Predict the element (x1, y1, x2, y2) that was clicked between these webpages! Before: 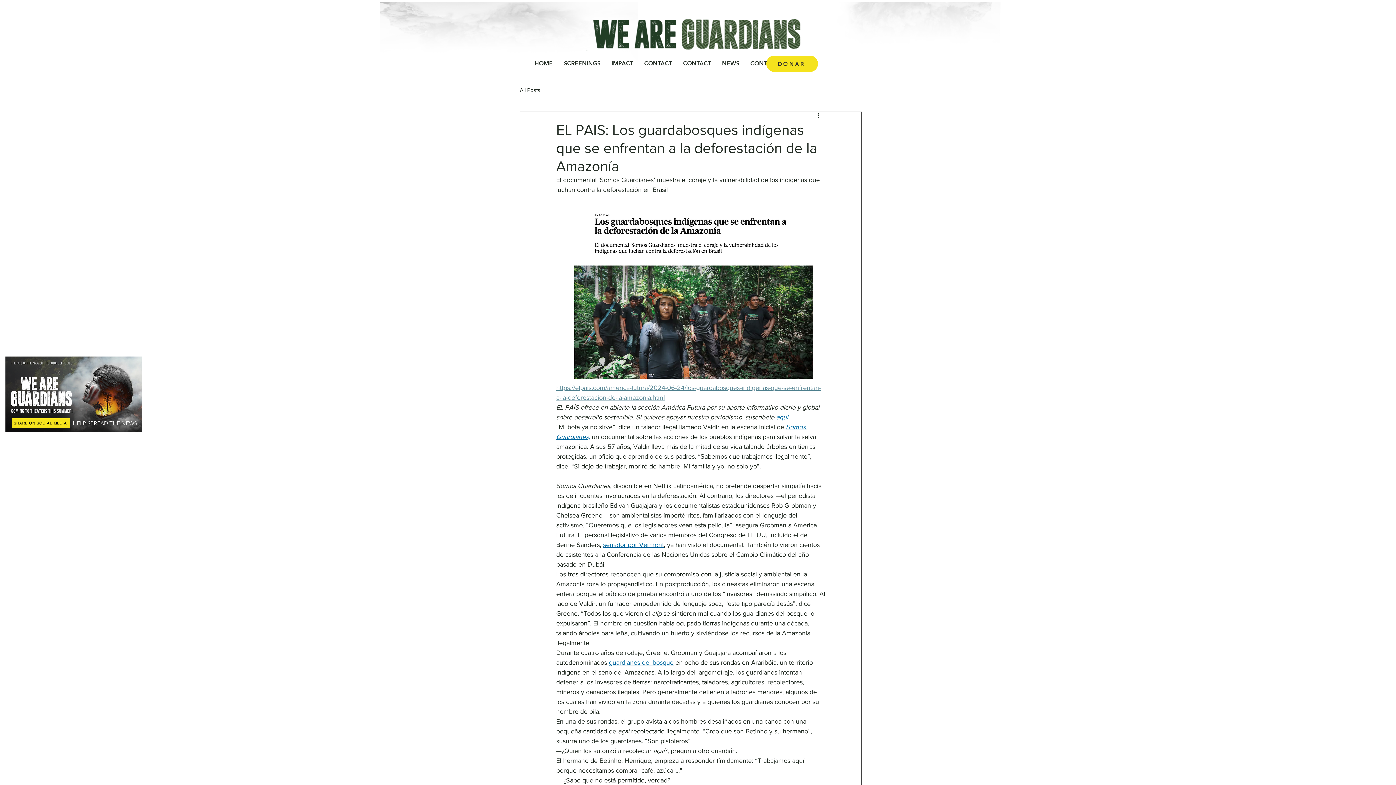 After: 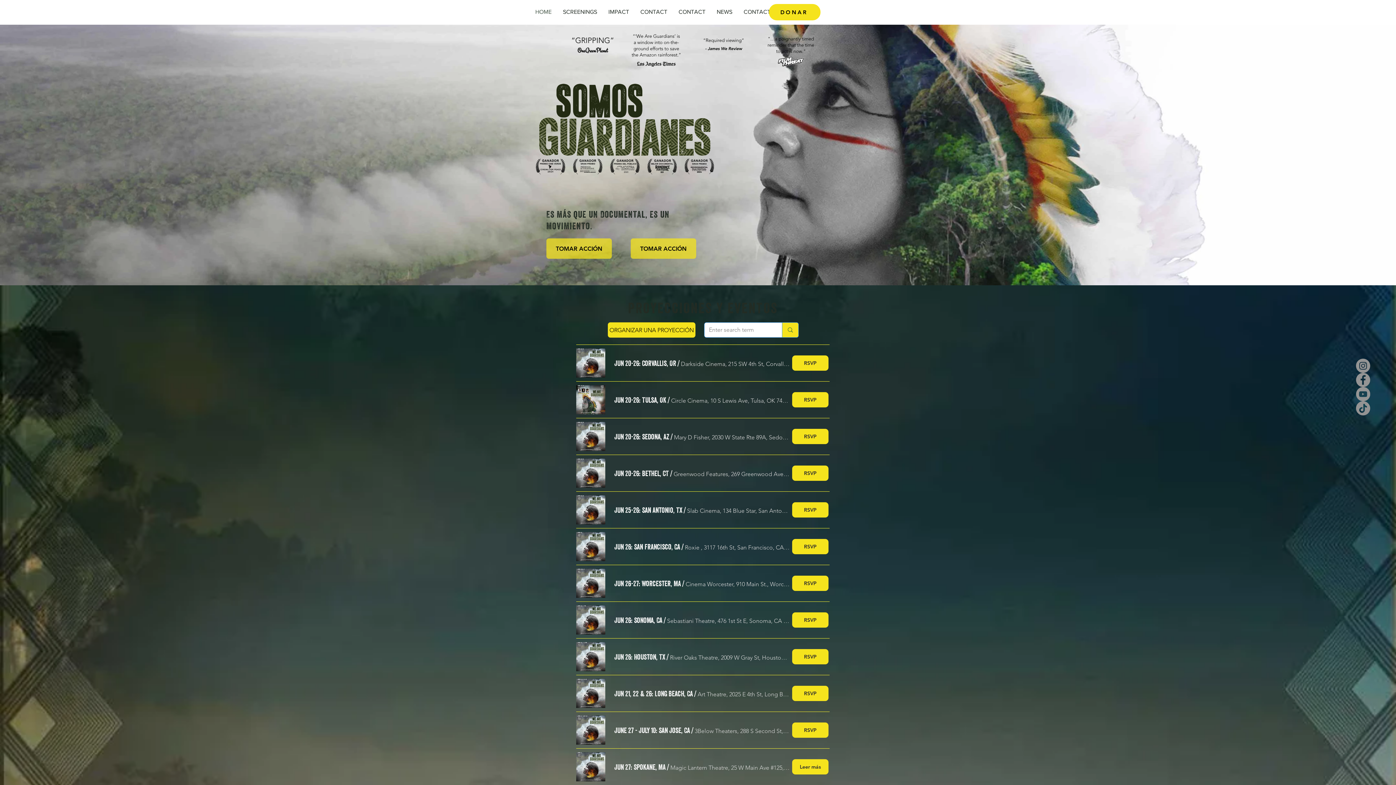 Action: bbox: (380, 1, 1006, 67)